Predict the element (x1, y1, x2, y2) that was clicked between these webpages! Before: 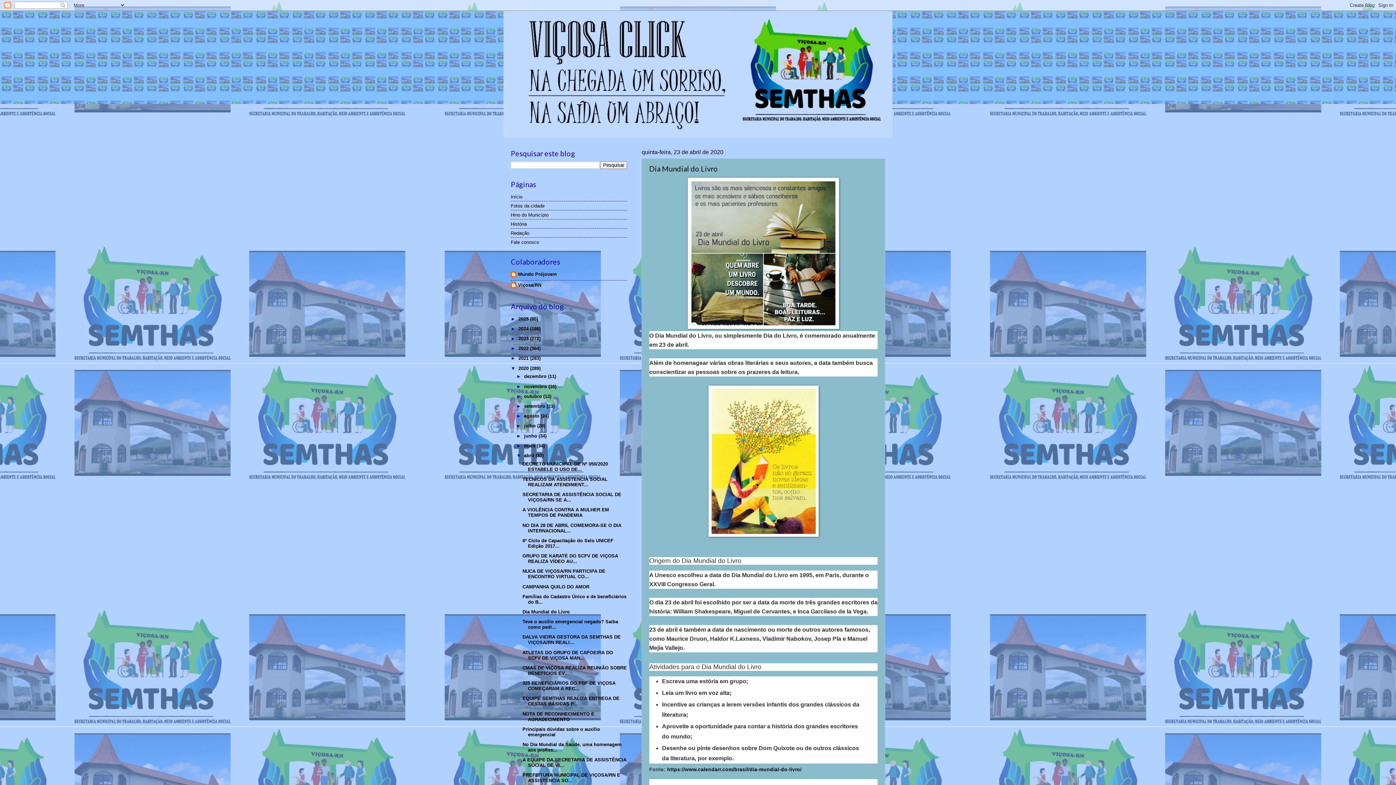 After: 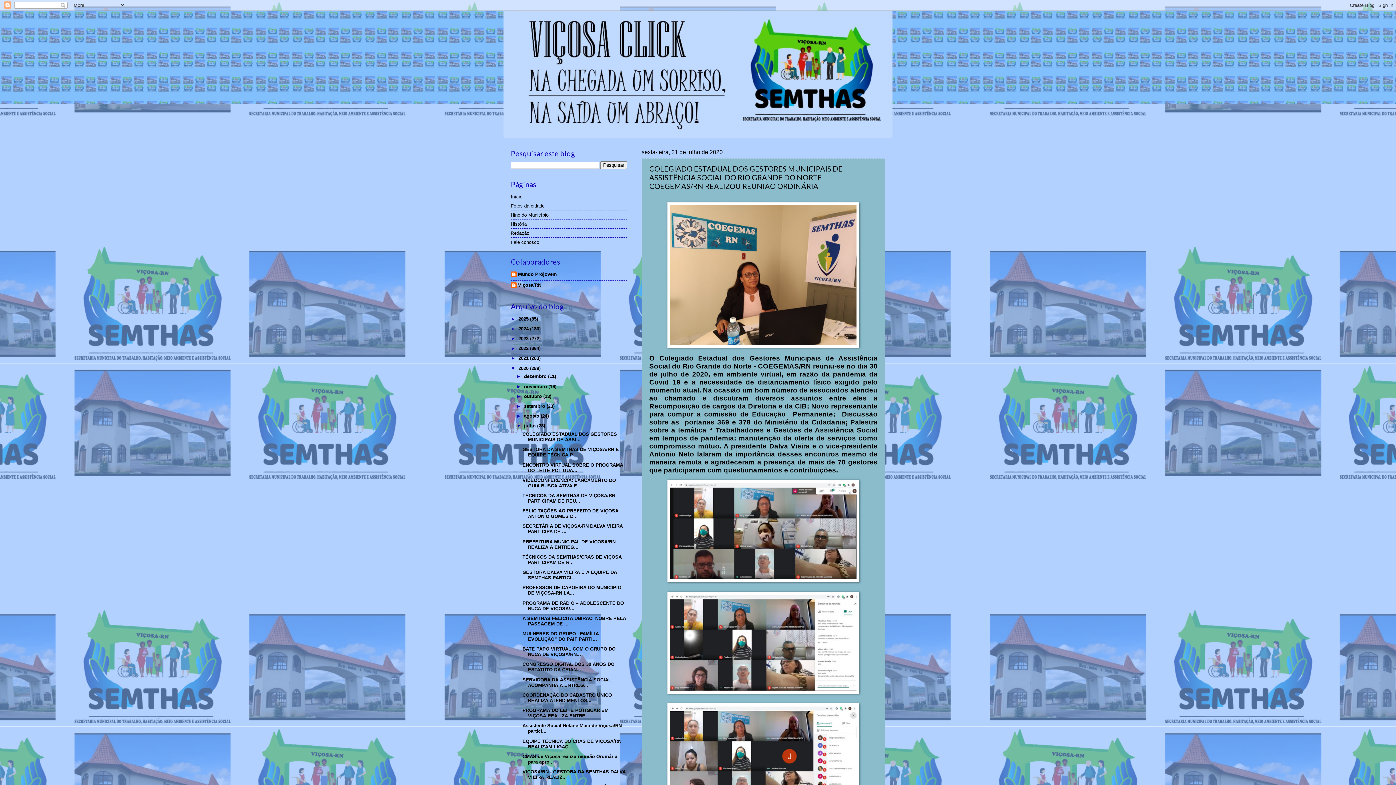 Action: bbox: (524, 423, 537, 428) label: julho 